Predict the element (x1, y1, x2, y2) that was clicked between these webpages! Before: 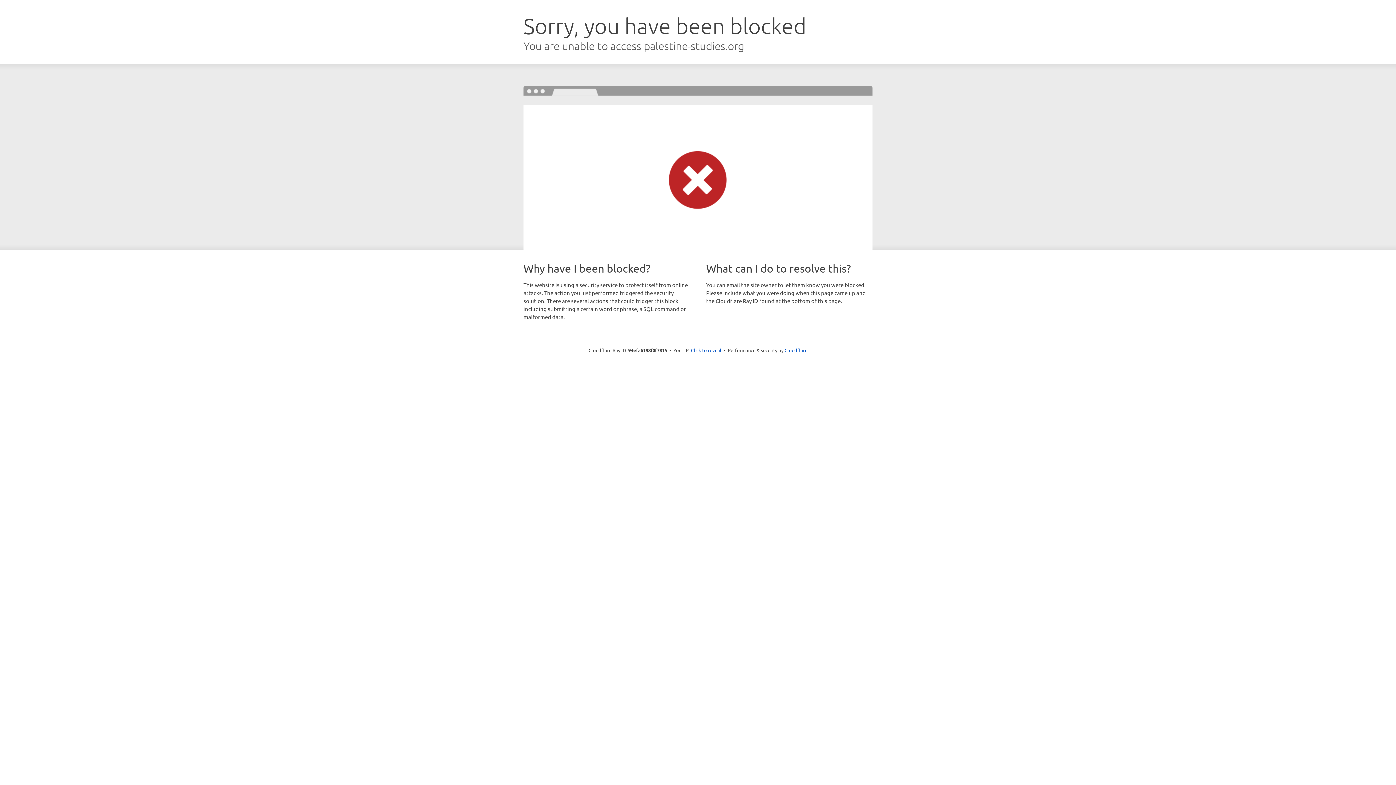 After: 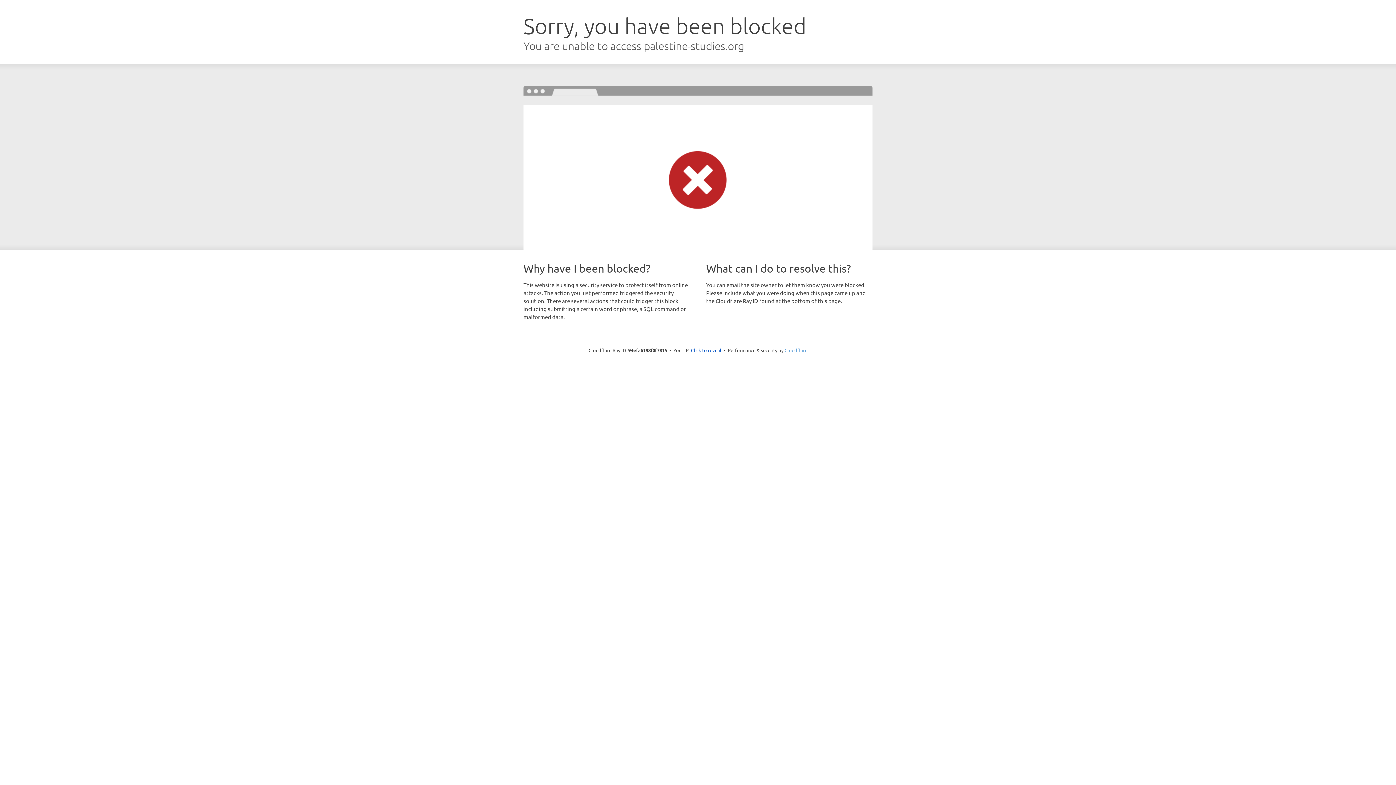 Action: bbox: (784, 347, 807, 353) label: Cloudflare